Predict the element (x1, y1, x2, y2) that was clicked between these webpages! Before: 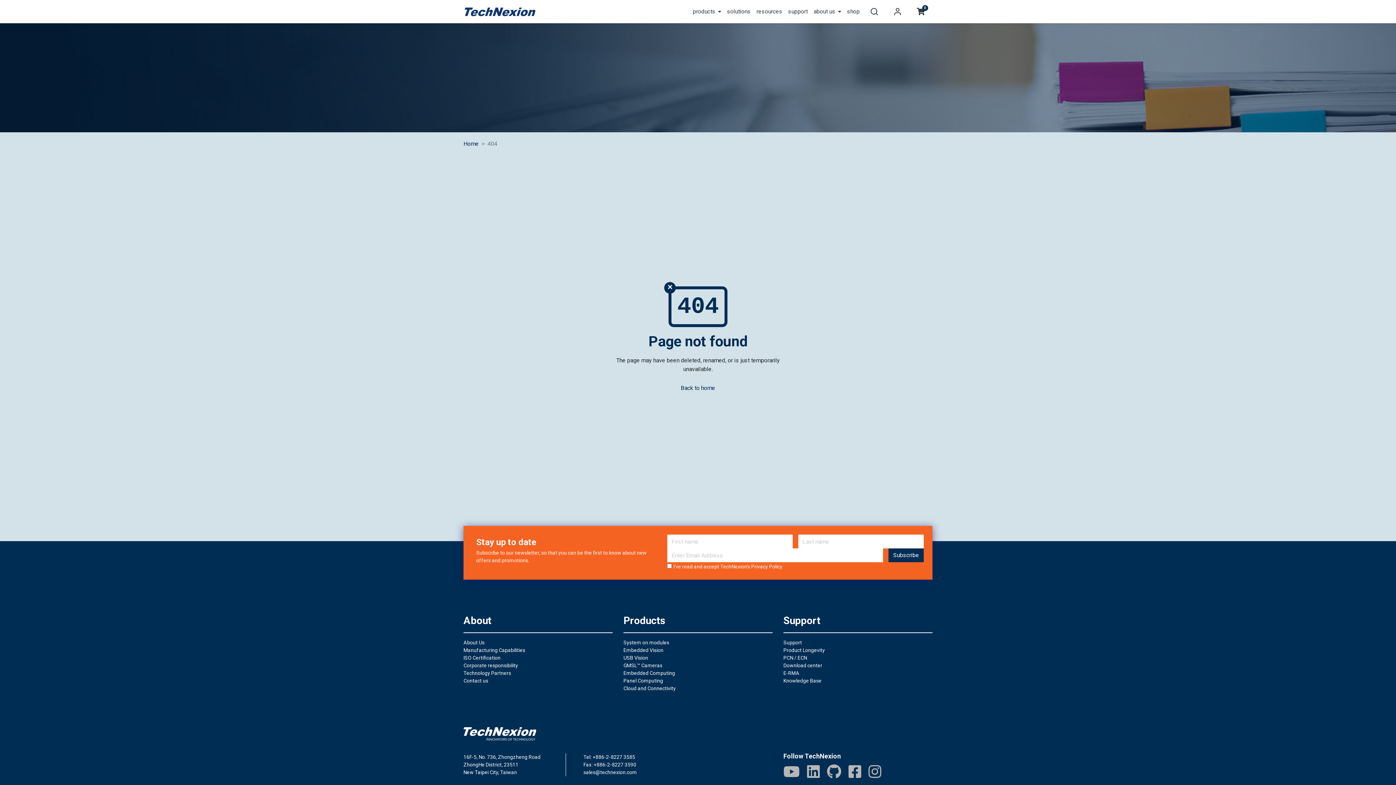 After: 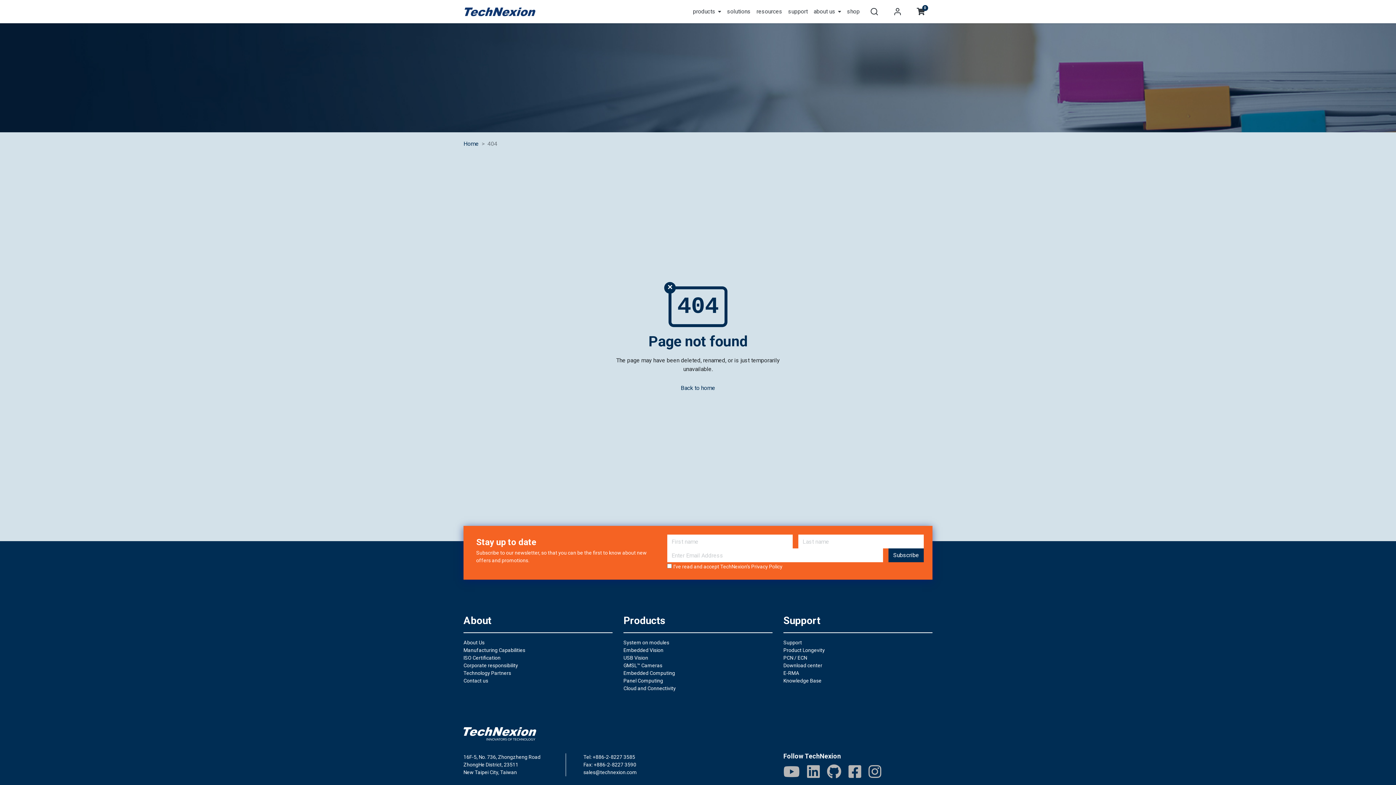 Action: label: Youtube bbox: (783, 766, 800, 777)